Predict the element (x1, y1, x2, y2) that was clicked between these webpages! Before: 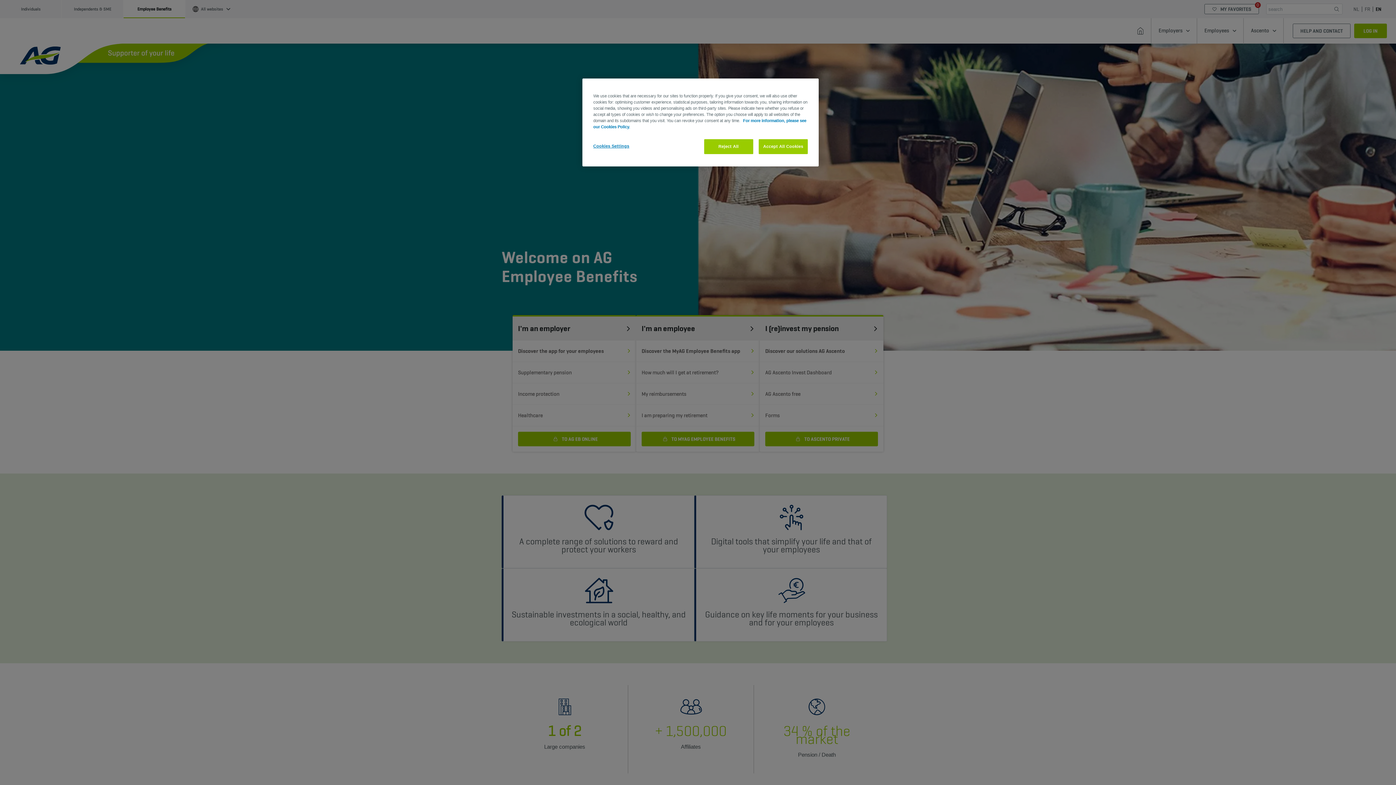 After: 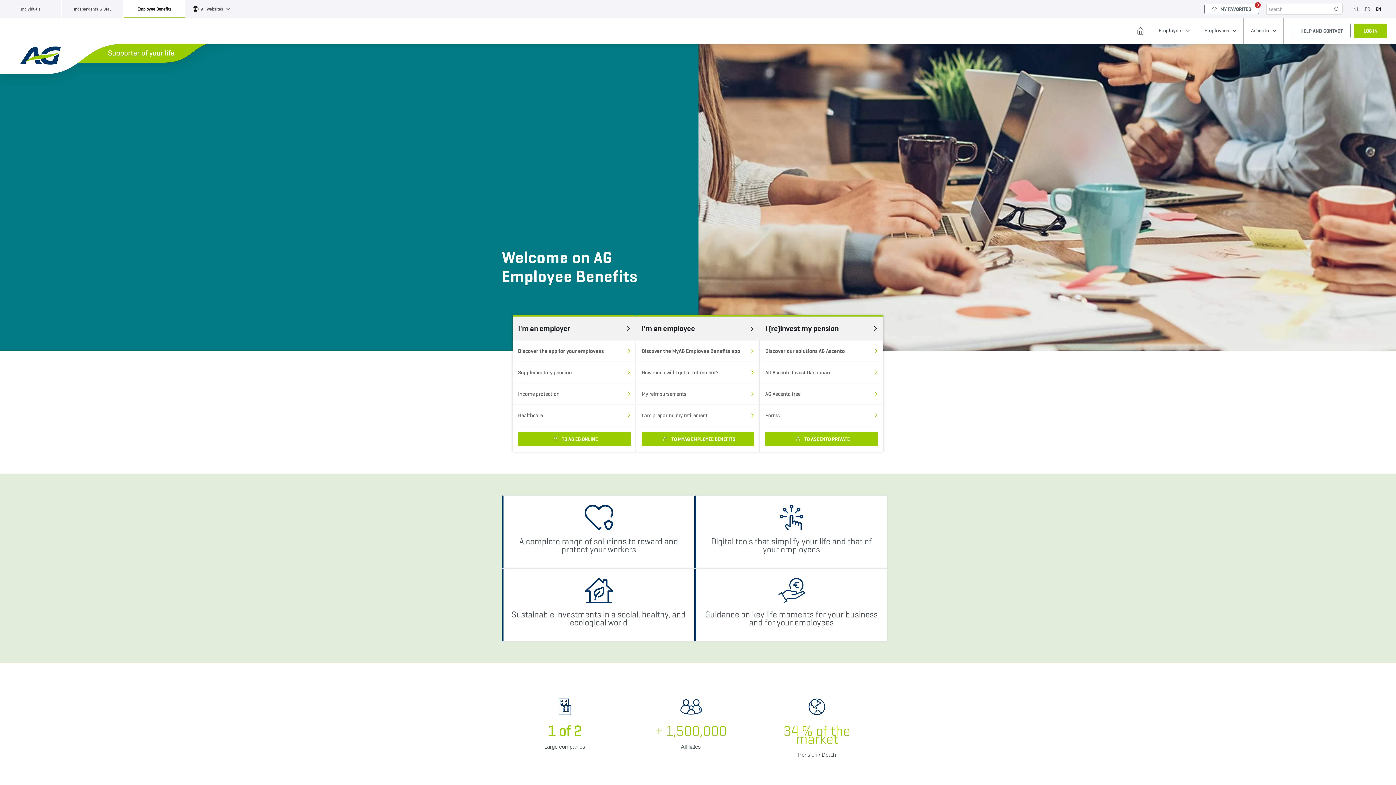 Action: bbox: (758, 139, 808, 154) label: Accept All Cookies